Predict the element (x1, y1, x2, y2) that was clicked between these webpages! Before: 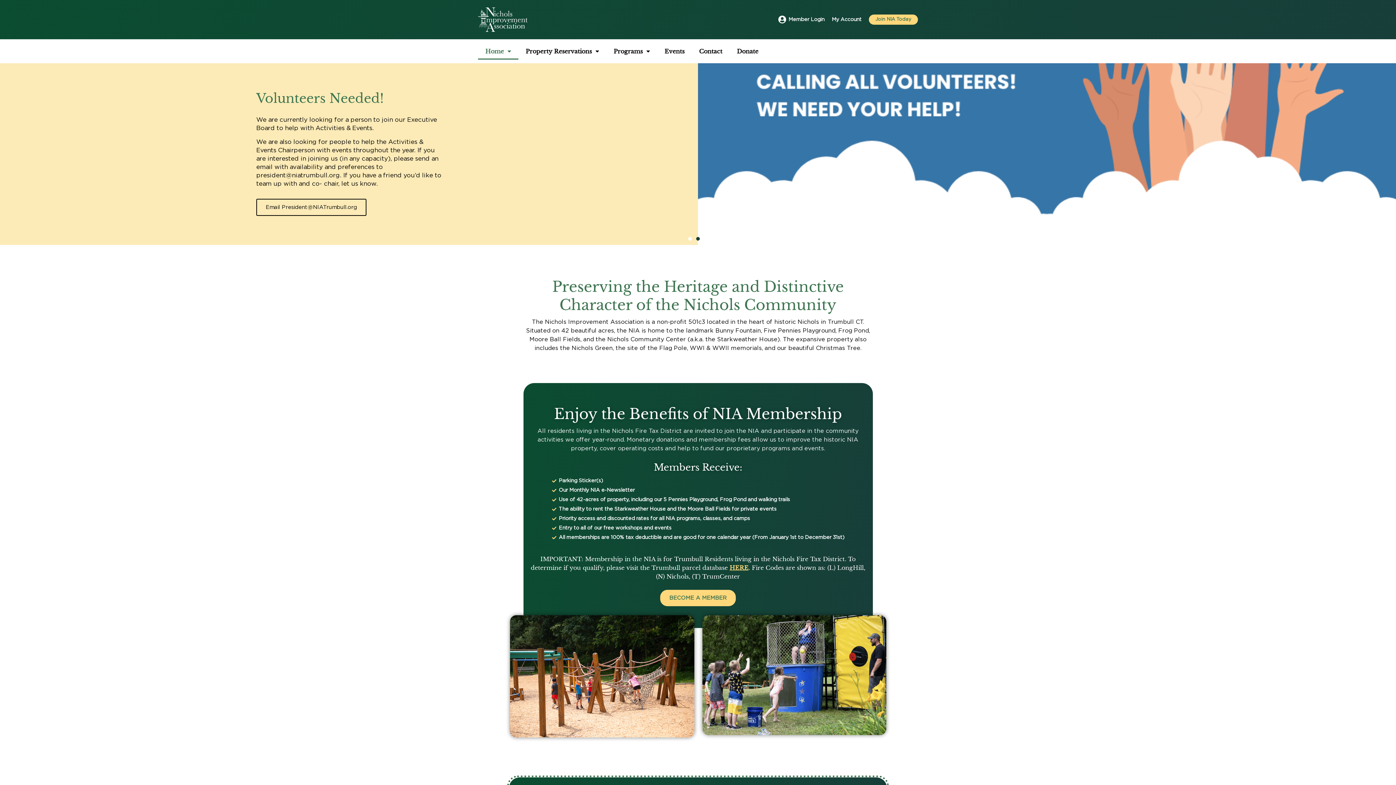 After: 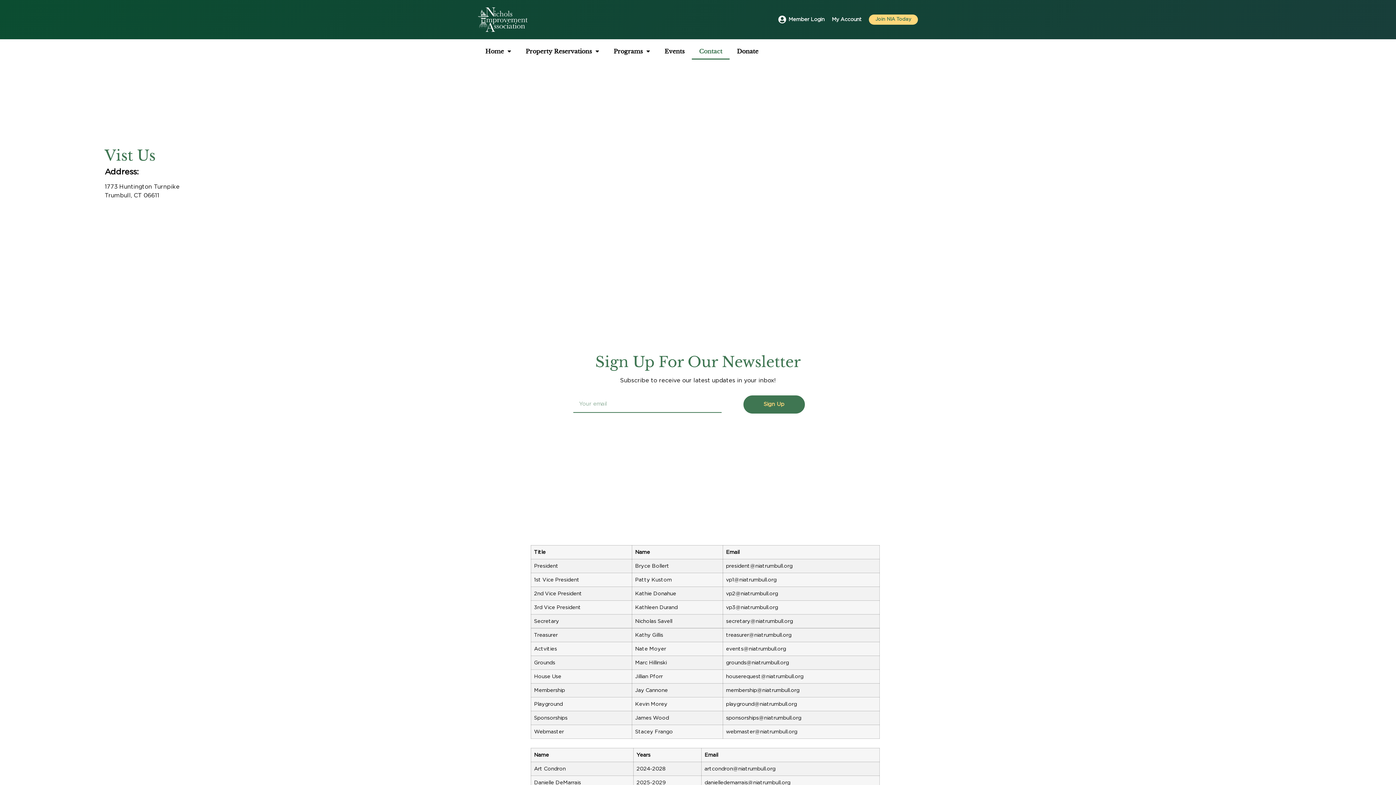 Action: label: Contact bbox: (692, 42, 729, 59)